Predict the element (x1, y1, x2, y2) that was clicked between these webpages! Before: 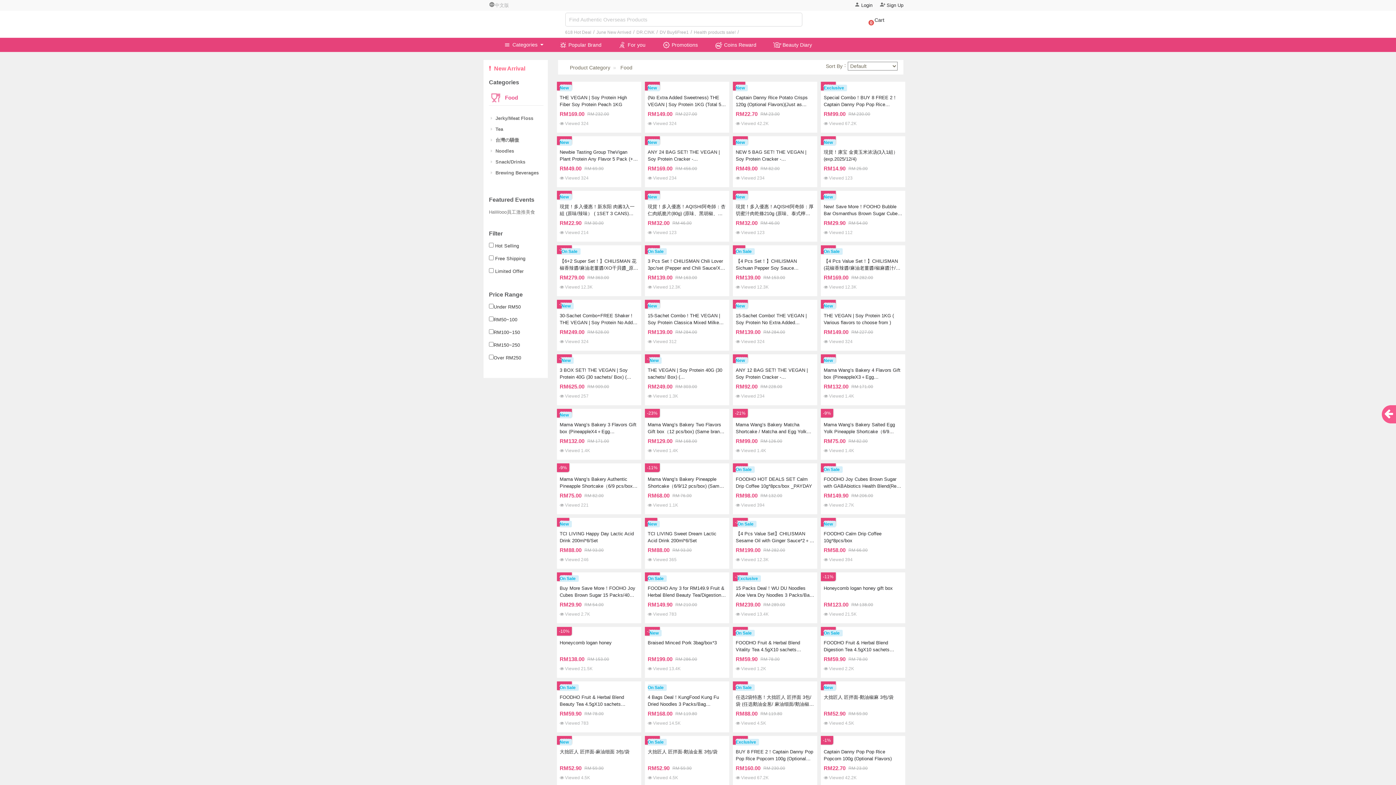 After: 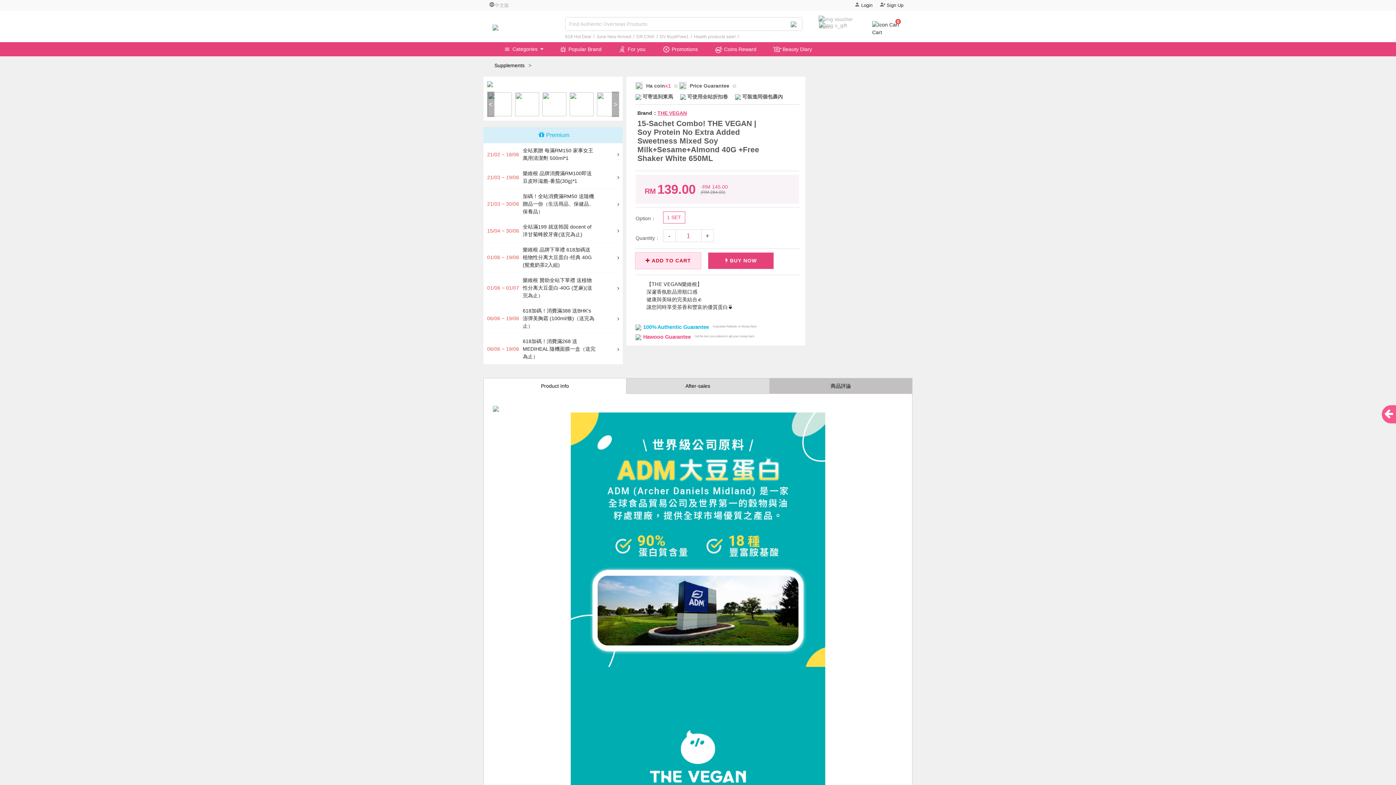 Action: label: -51%
New

15-Sachet Combo! THE VEGAN | Soy Protein No Extra Added Sweetness Mixed Soy Milk+Sesame+Almond 40G +Free Shaker White 650ML

RM139.00
RM 284.00

Viewed 324 bbox: (733, 300, 817, 350)